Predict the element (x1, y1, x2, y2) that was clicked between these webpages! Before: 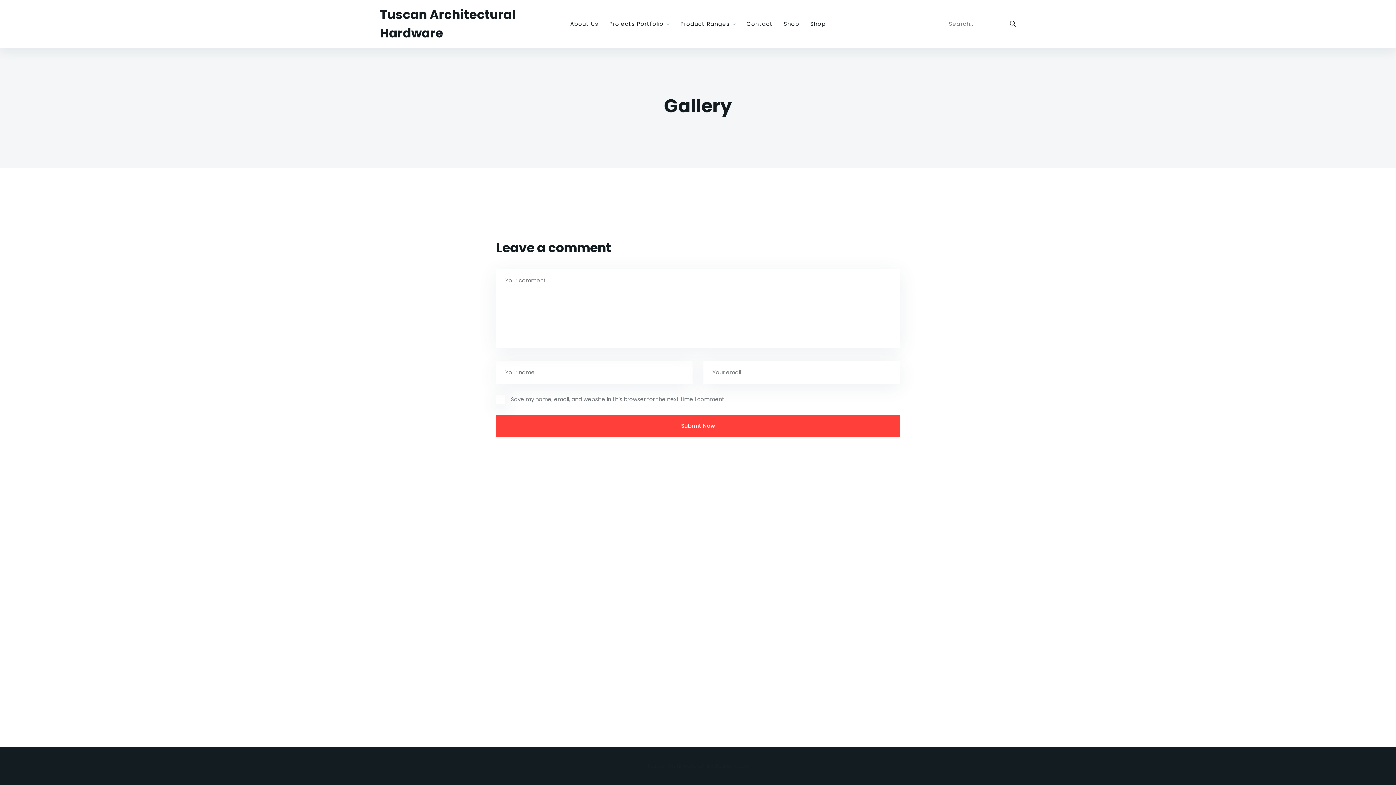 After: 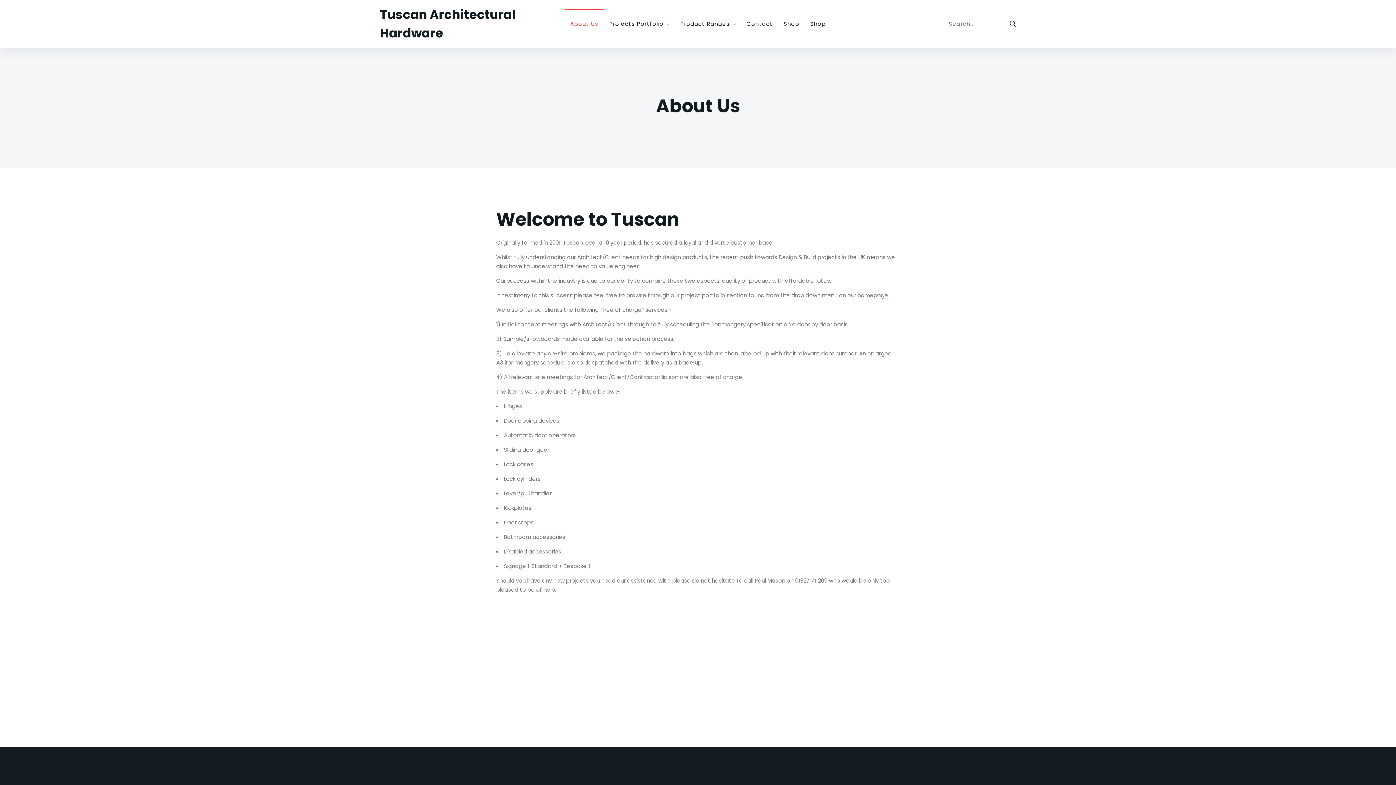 Action: label: About Us bbox: (570, 20, 598, 28)